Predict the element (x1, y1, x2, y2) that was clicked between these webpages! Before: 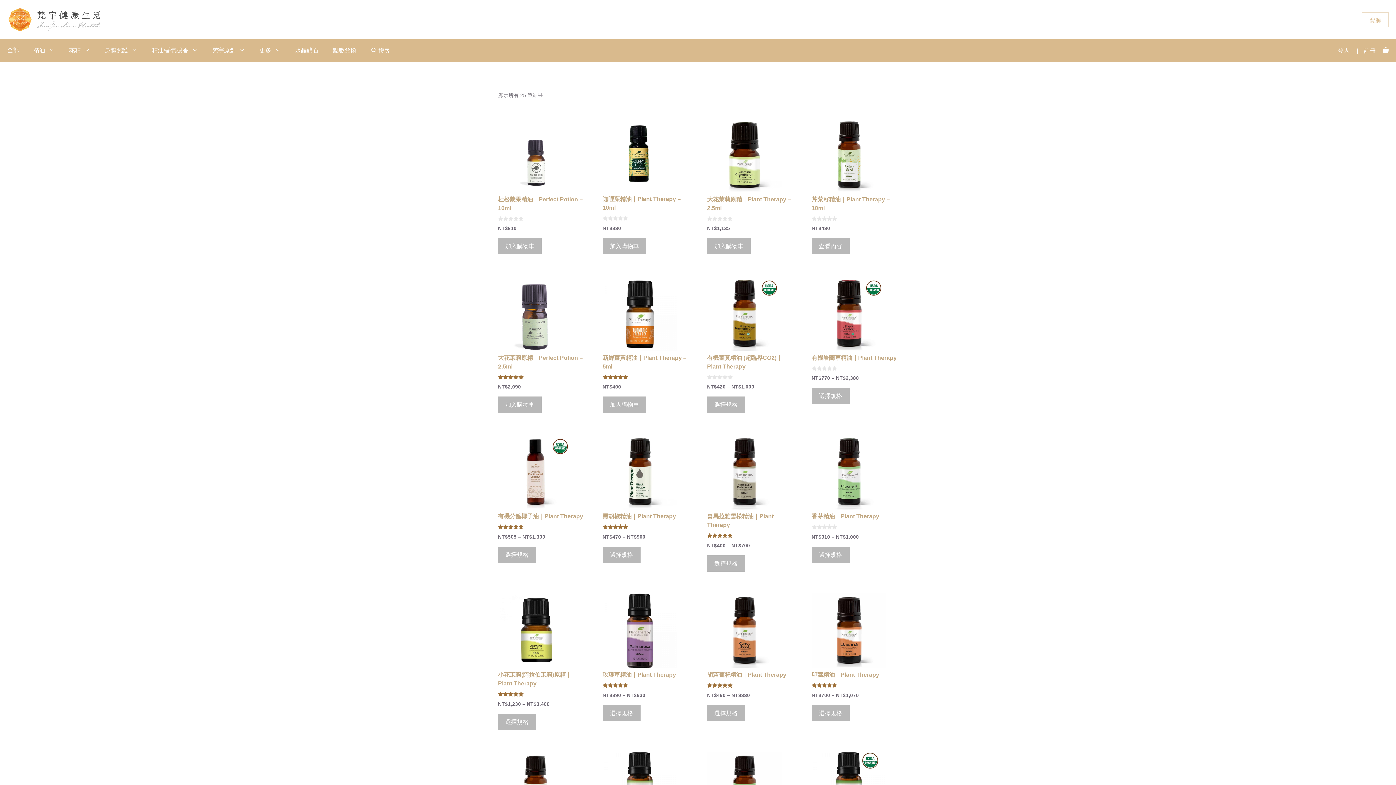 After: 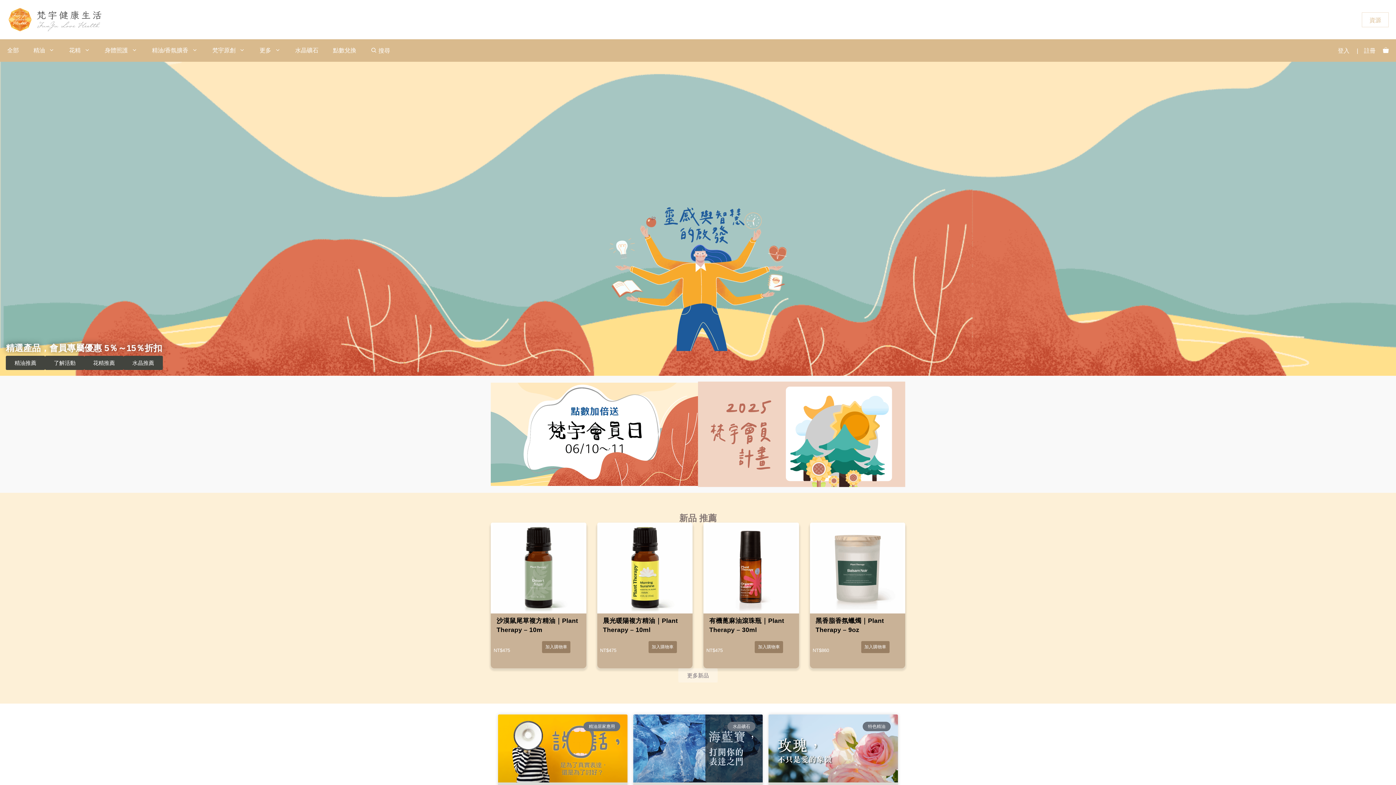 Action: bbox: (7, 16, 130, 22)